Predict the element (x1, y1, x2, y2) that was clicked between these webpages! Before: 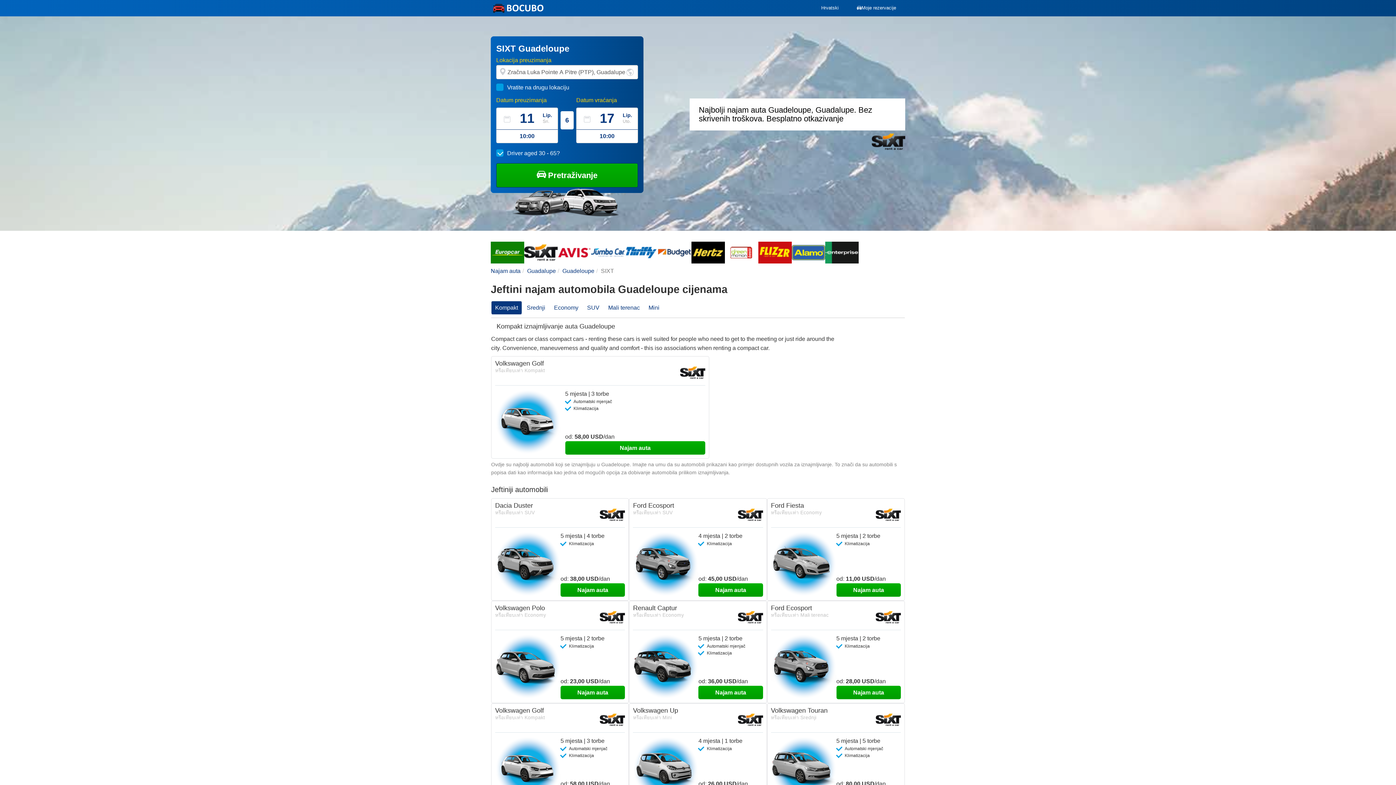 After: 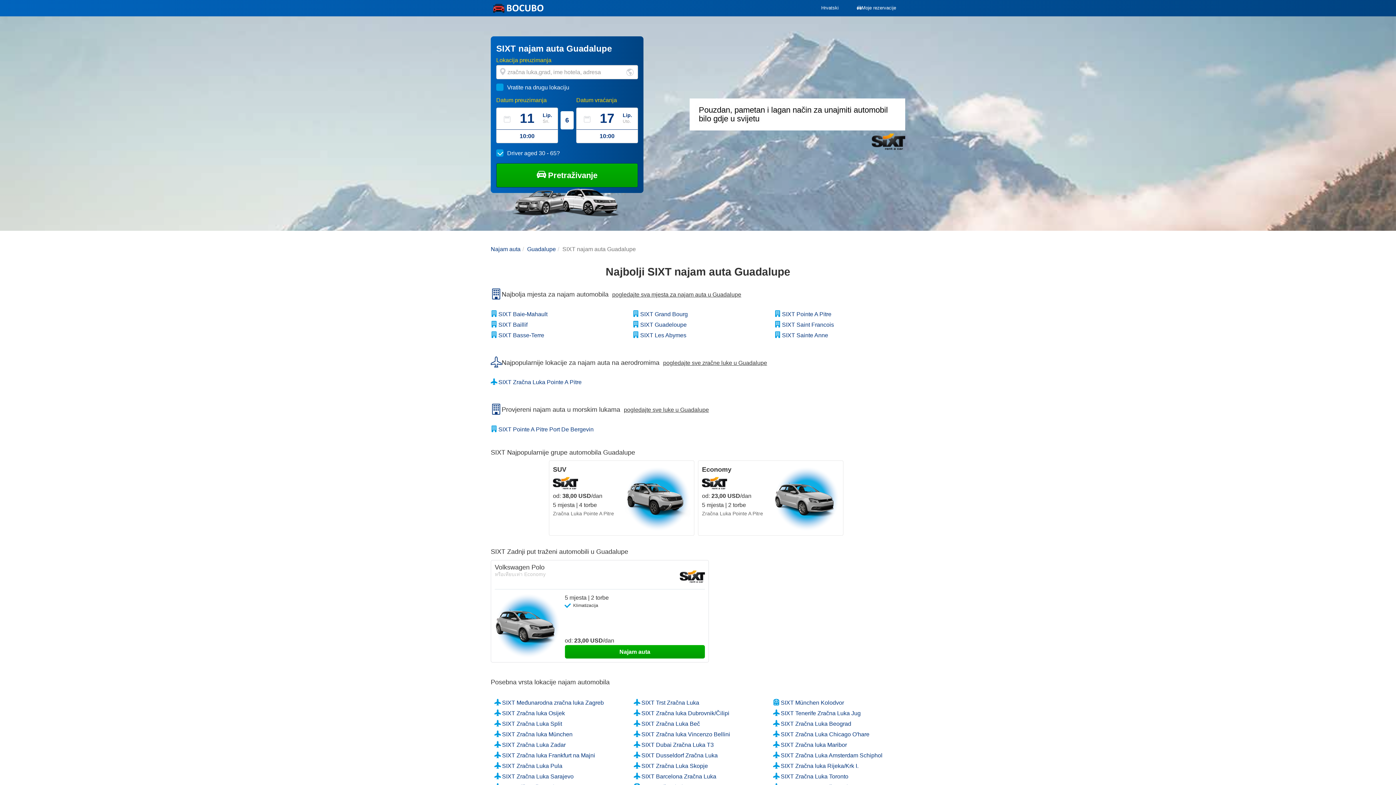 Action: bbox: (527, 268, 556, 274) label: Guadalupe